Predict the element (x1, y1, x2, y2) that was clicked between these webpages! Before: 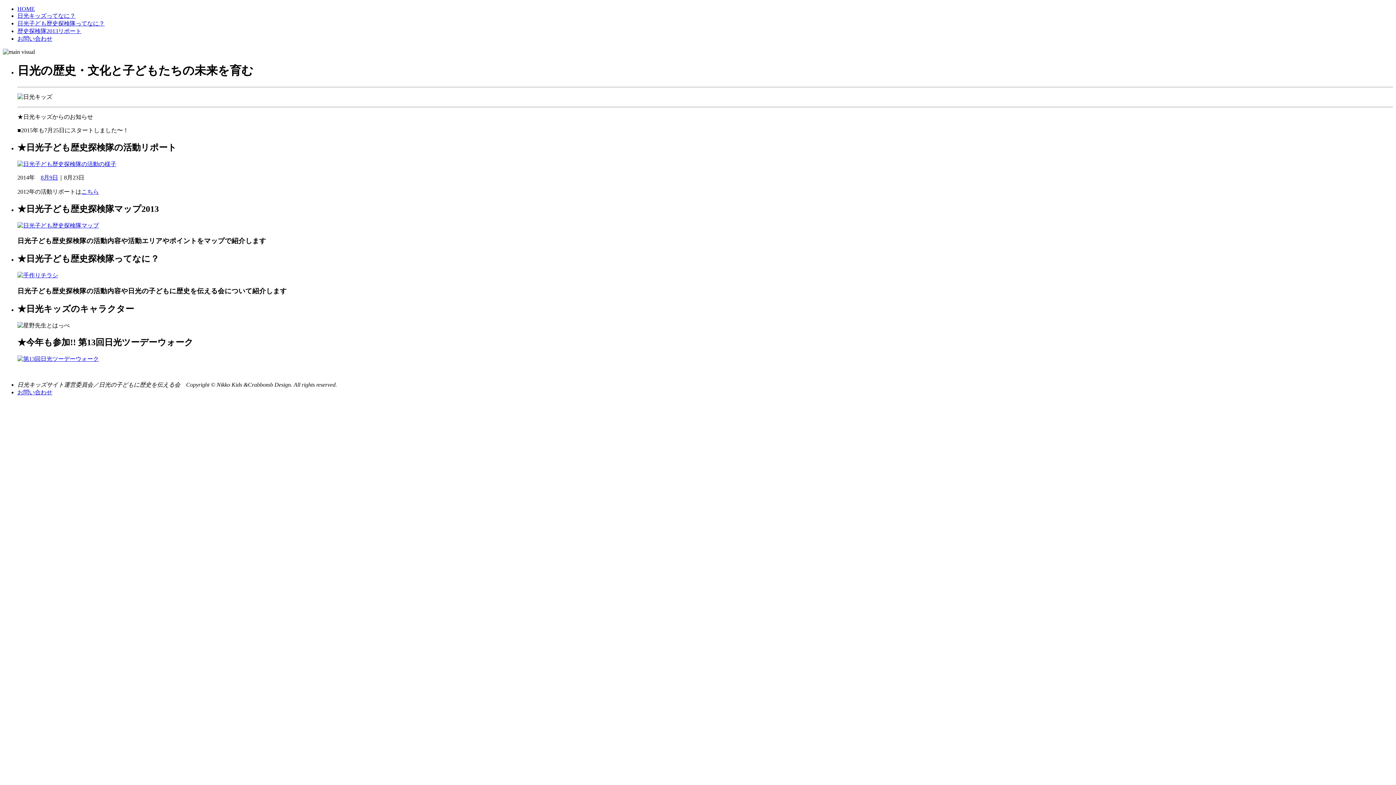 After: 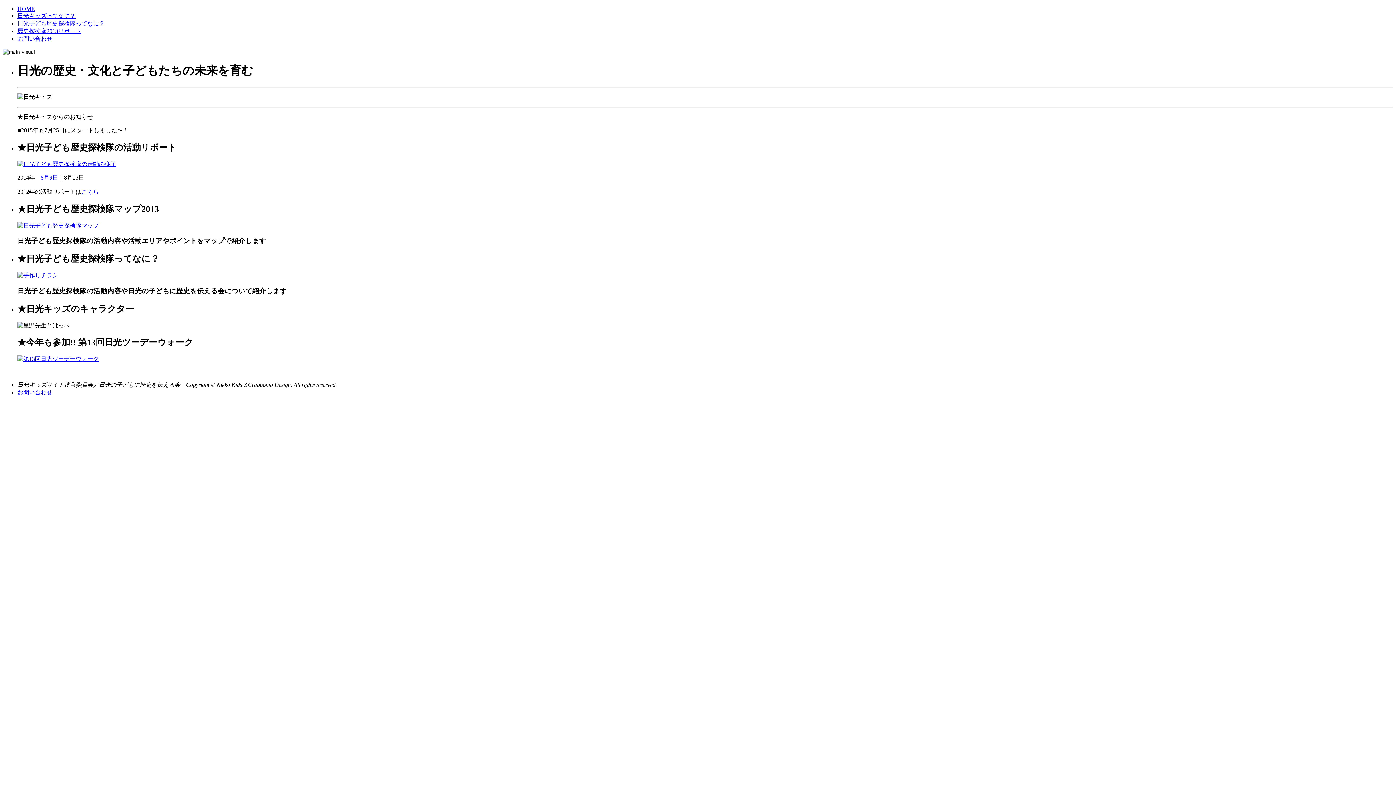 Action: bbox: (17, 272, 58, 278)